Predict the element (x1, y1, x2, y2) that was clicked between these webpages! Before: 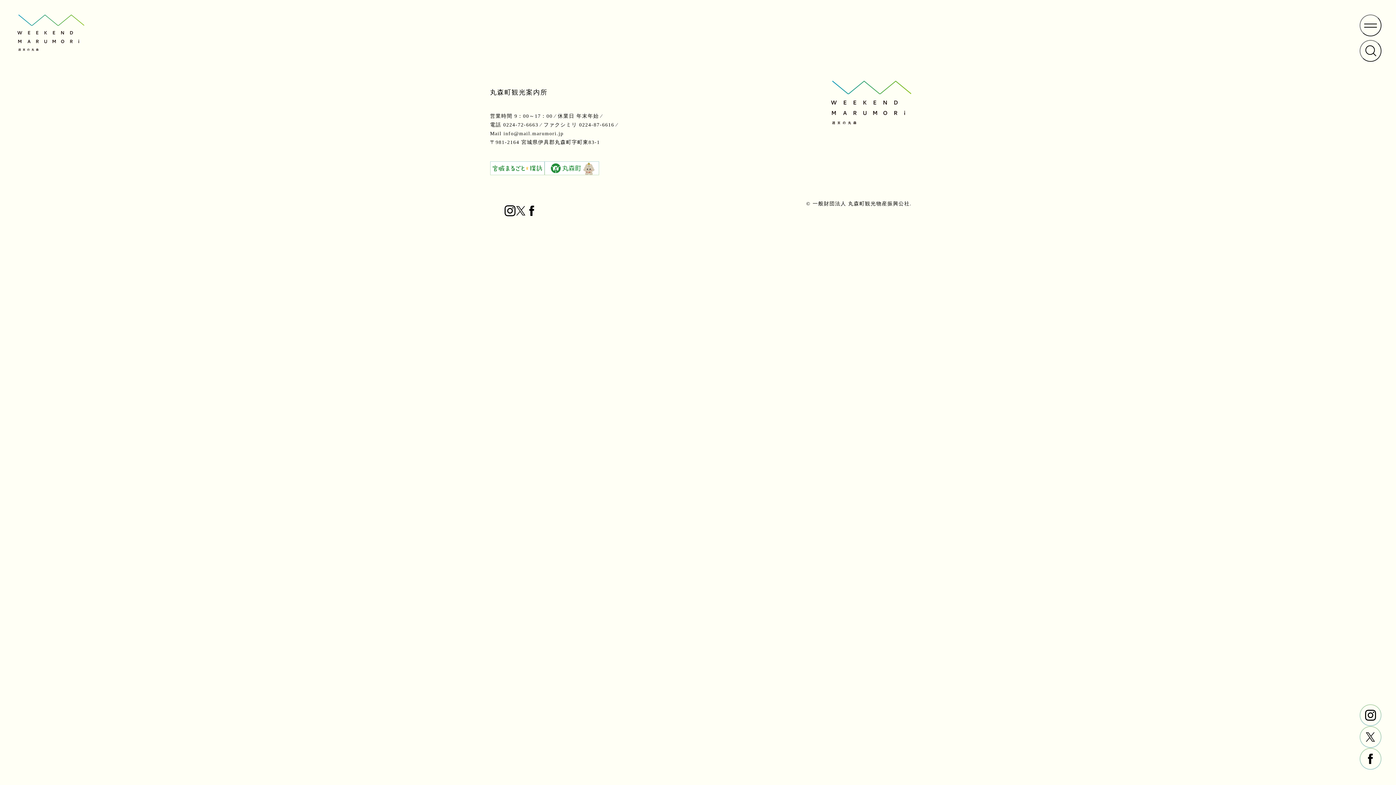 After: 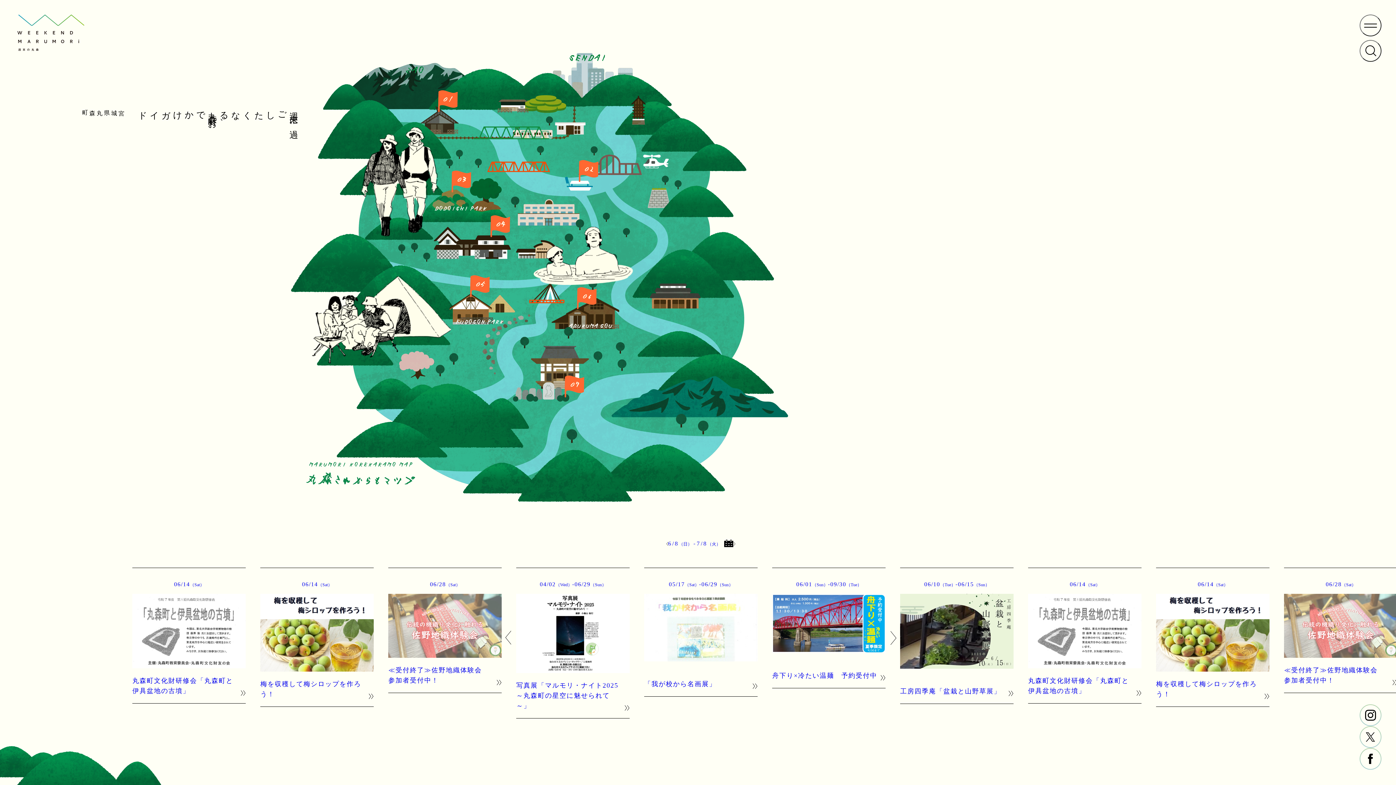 Action: bbox: (831, 117, 912, 124)